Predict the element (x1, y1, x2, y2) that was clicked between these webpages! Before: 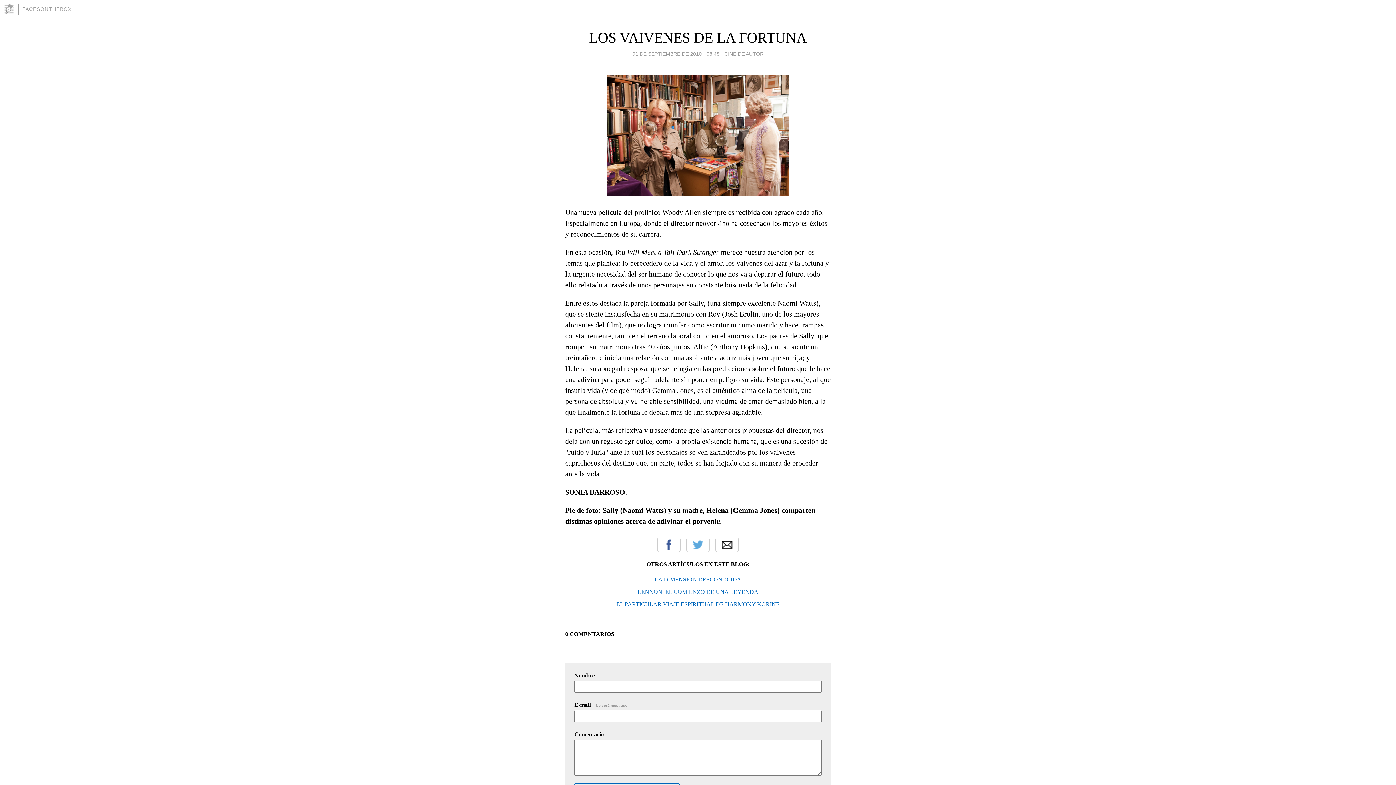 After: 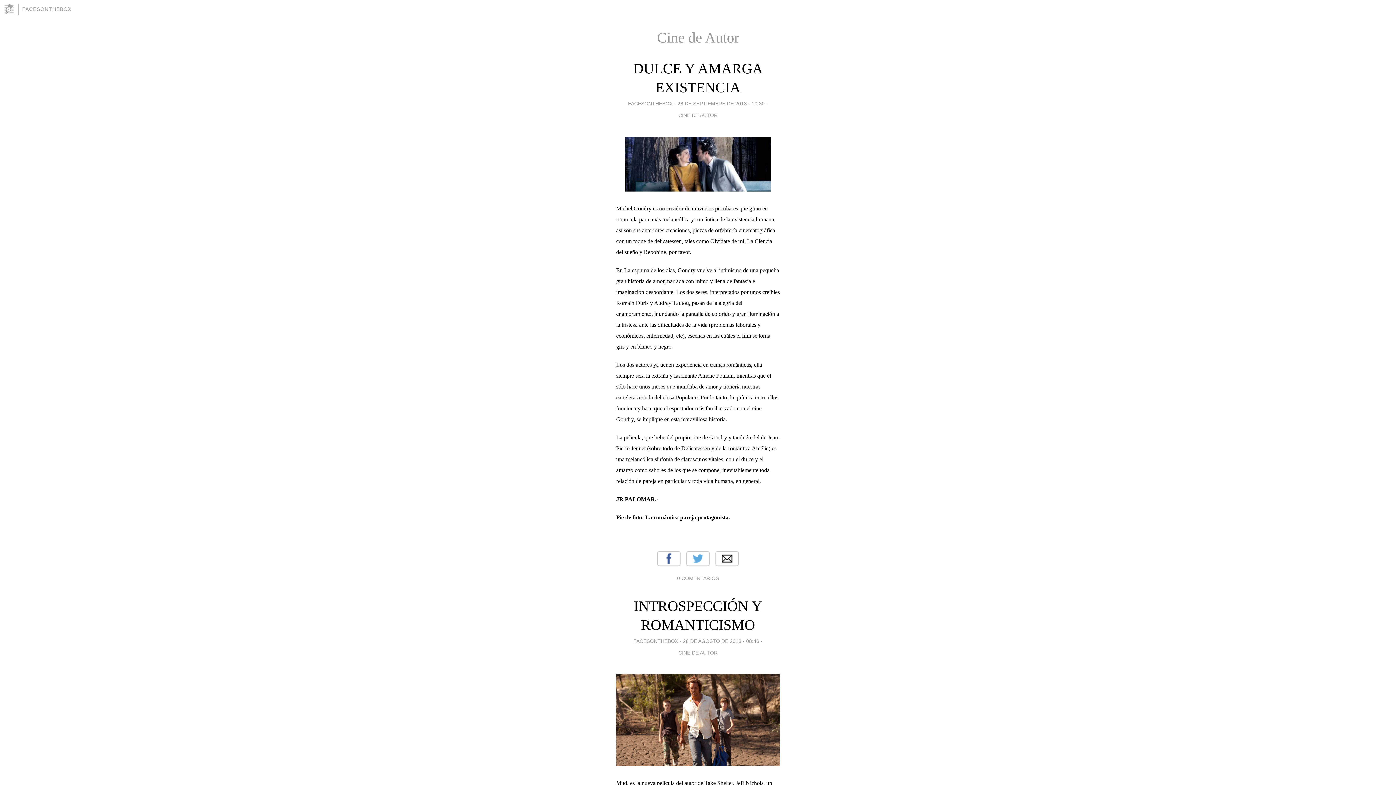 Action: label: CINE DE AUTOR bbox: (724, 49, 763, 58)